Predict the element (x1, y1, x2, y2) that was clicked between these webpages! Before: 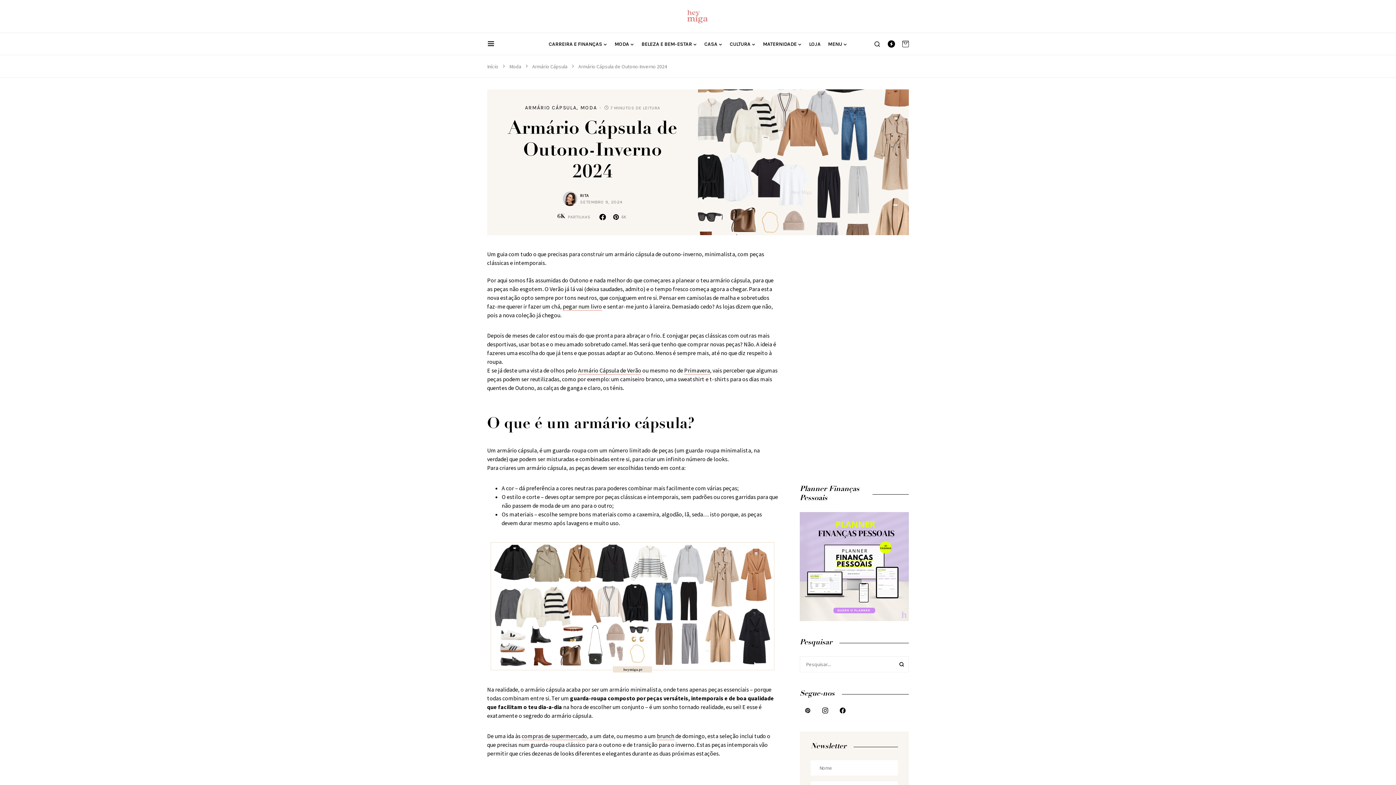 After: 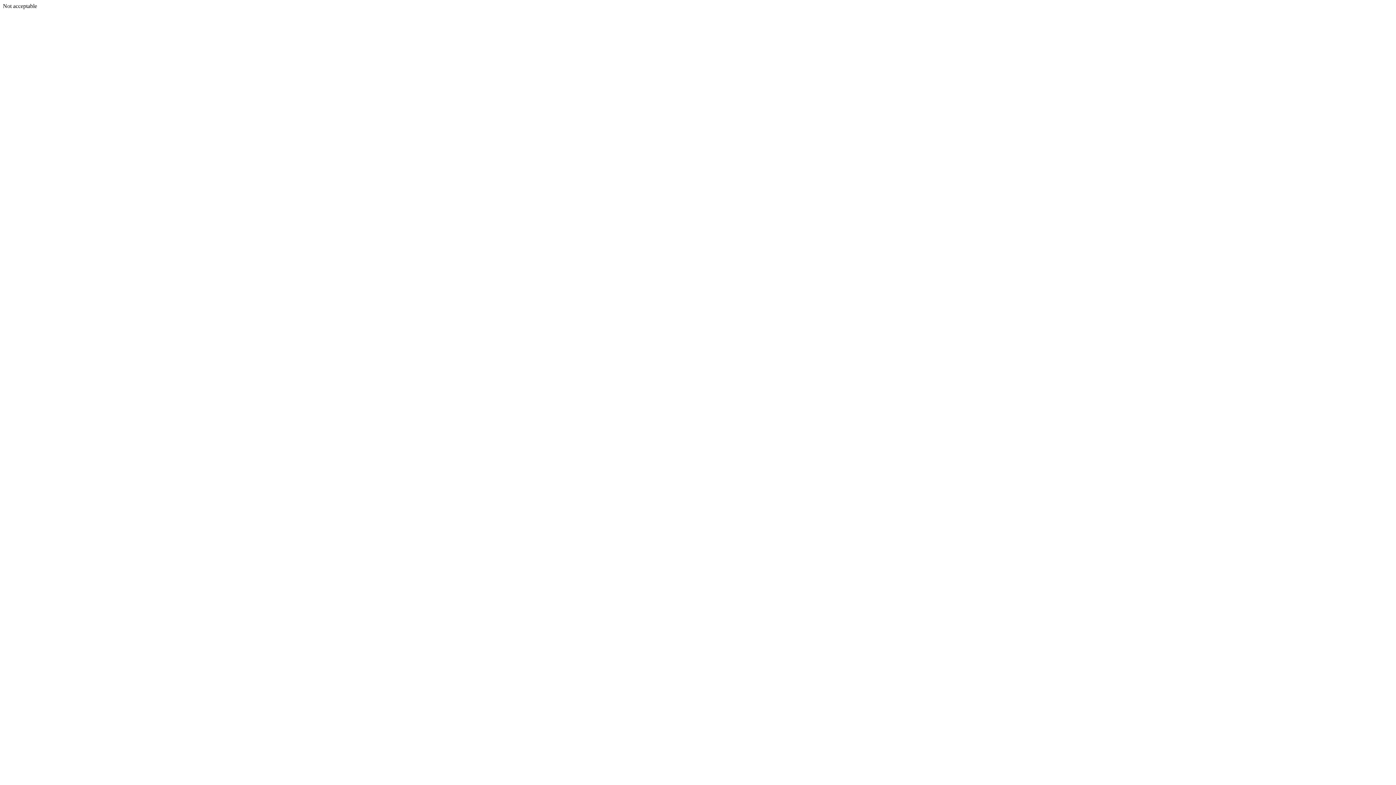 Action: label: Moda bbox: (509, 63, 521, 69)